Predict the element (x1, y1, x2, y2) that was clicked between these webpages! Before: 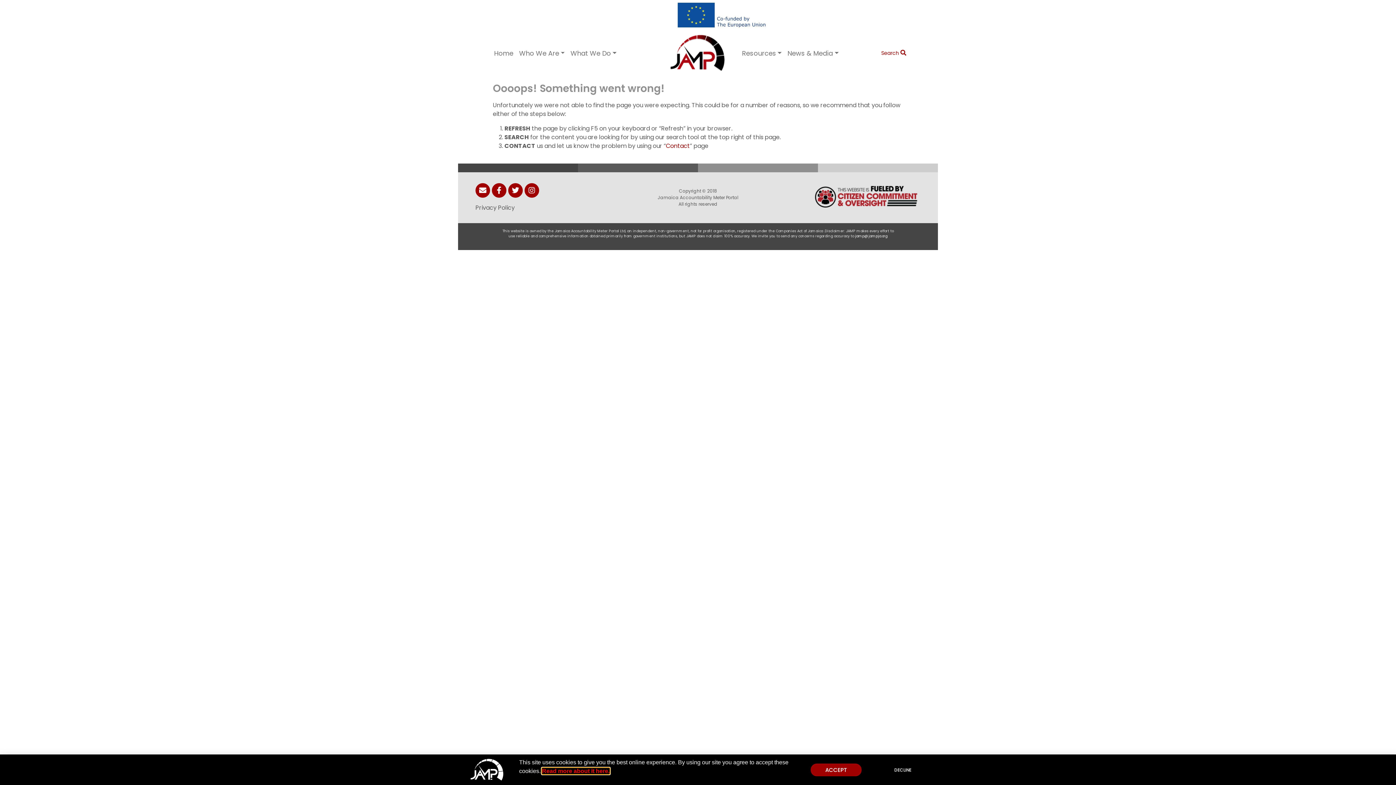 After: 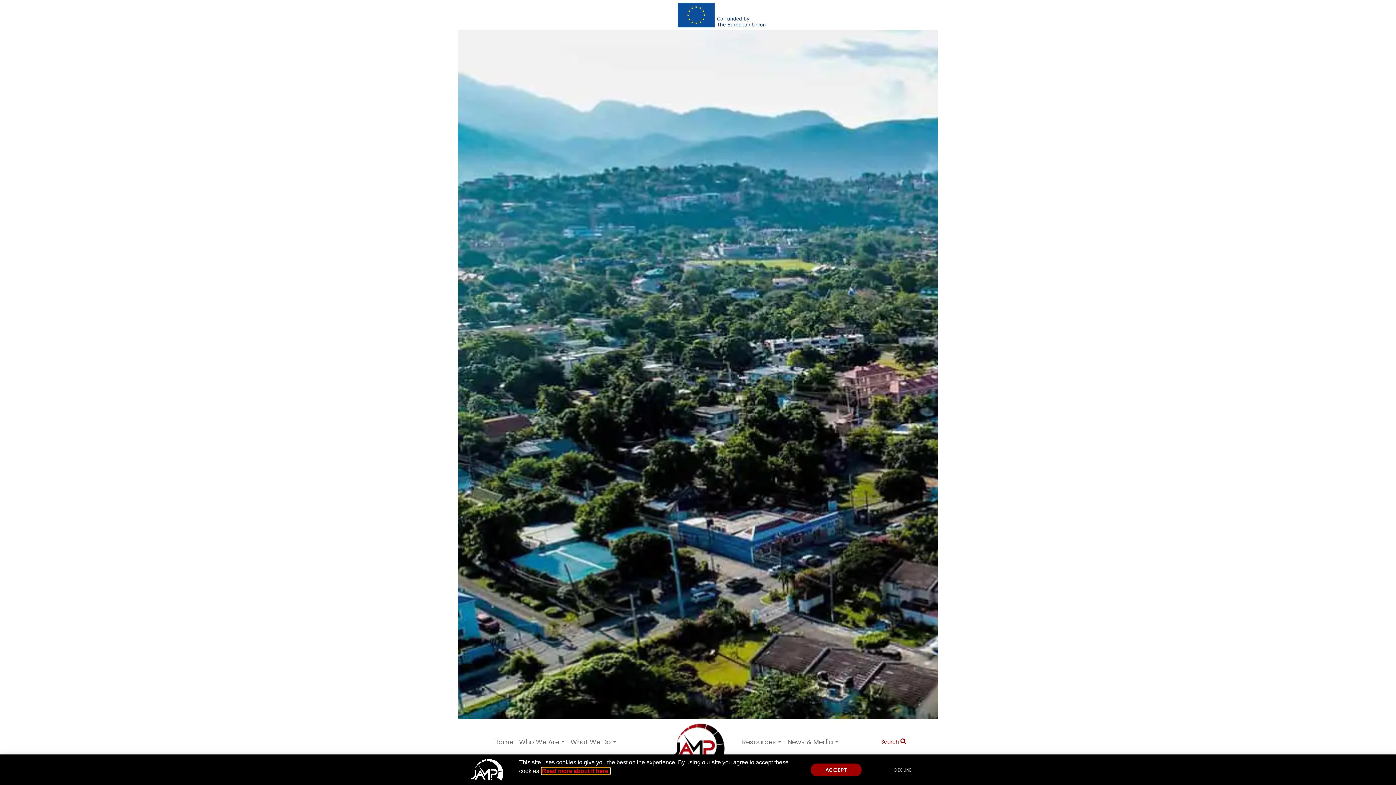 Action: bbox: (666, 48, 729, 56)